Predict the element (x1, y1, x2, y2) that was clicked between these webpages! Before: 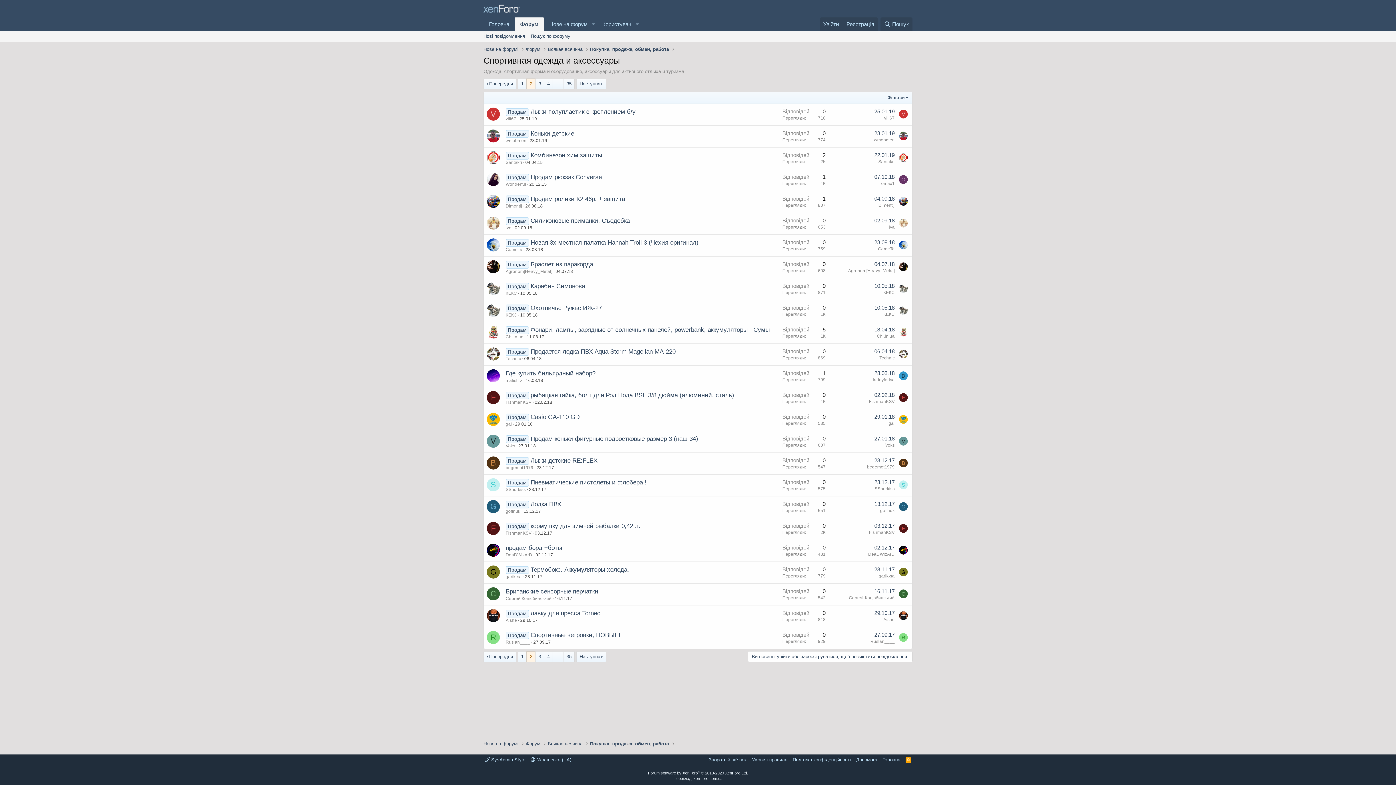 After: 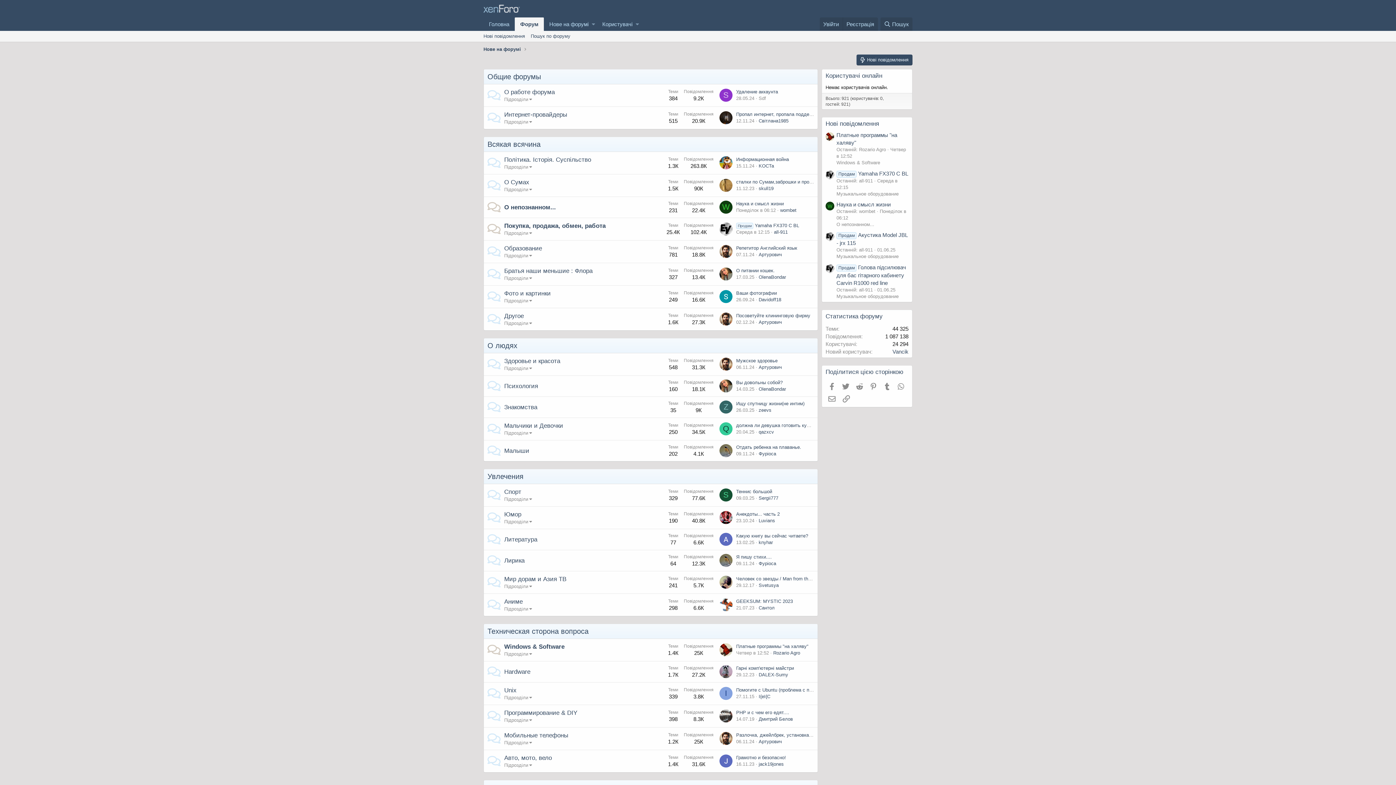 Action: bbox: (525, 45, 540, 52) label: Форум